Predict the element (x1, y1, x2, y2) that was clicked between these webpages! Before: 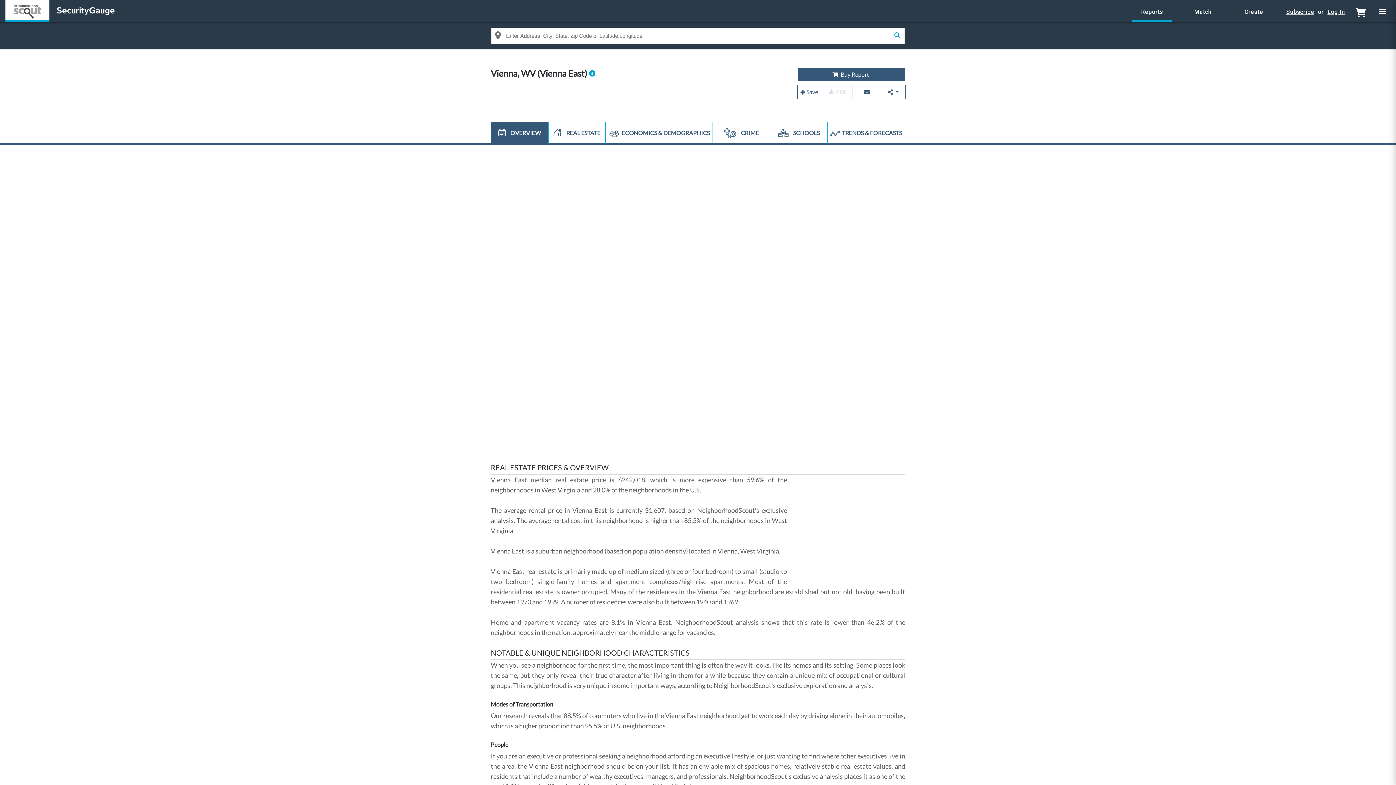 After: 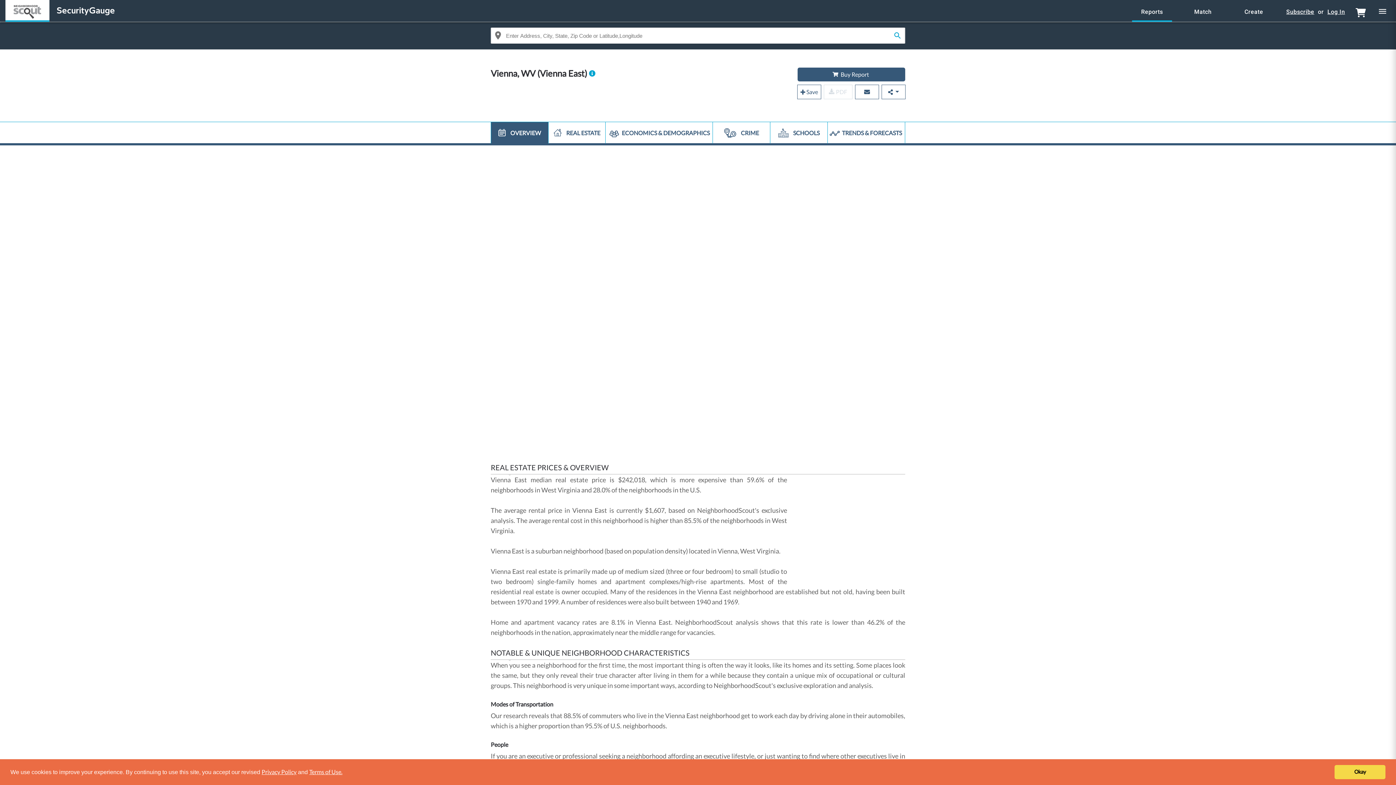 Action: bbox: (537, 68, 589, 78) label: (Vienna East) 